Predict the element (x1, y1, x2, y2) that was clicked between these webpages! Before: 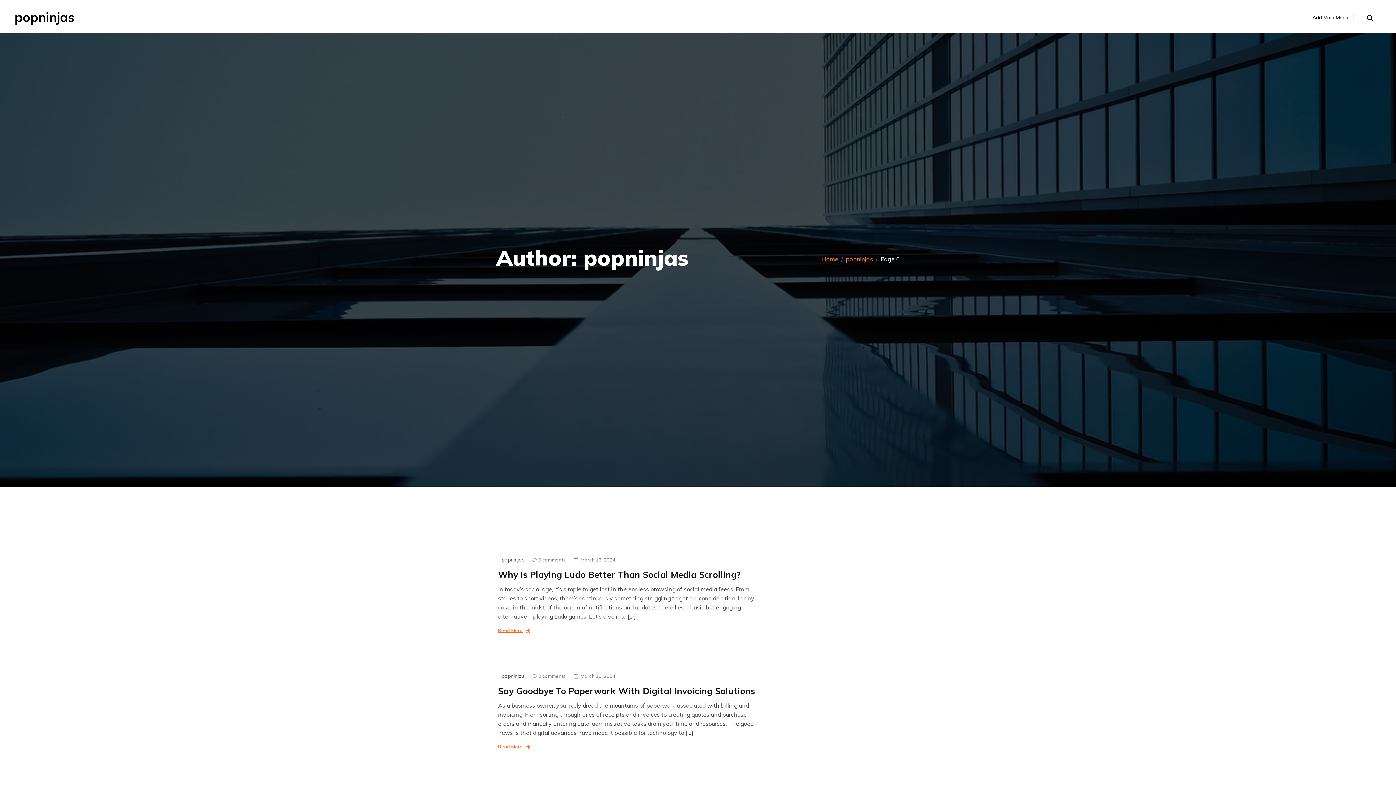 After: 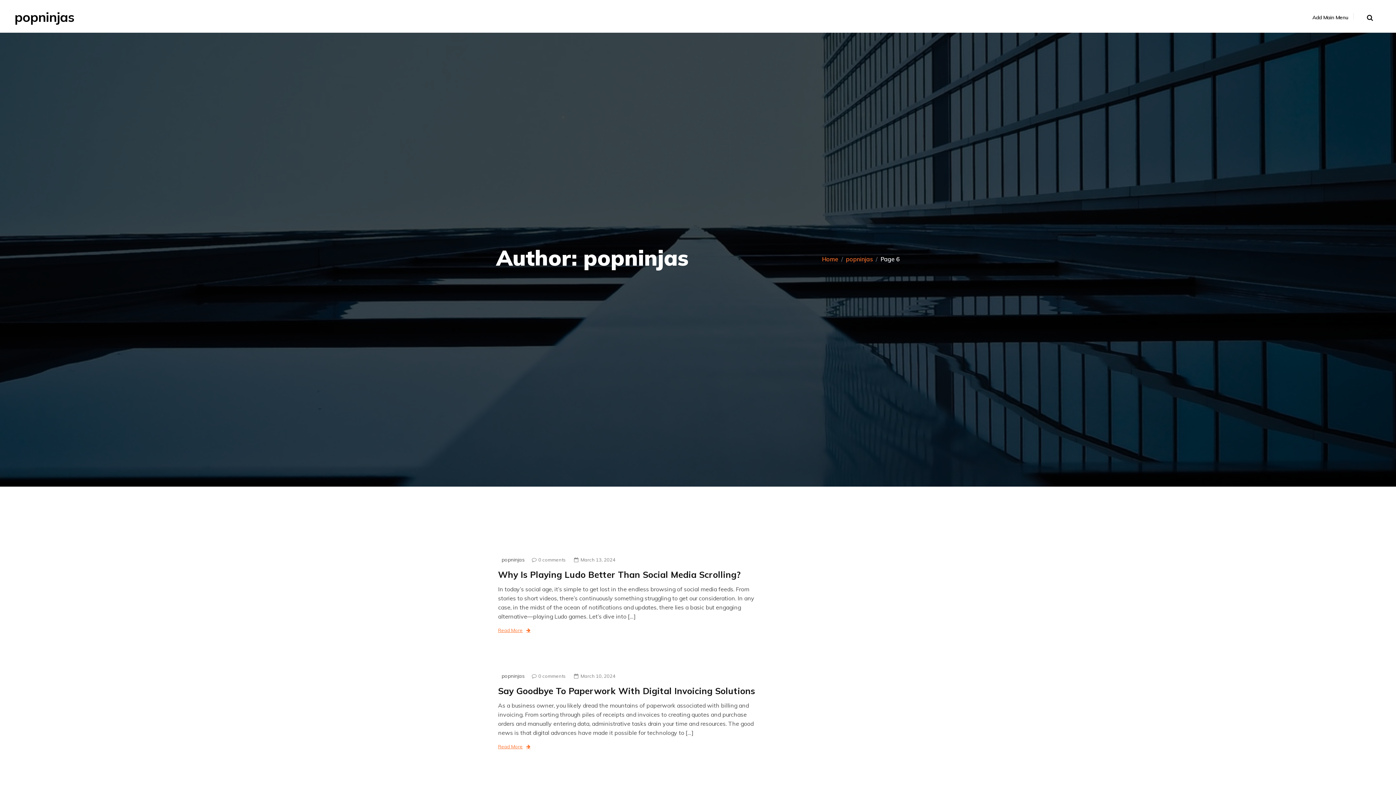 Action: bbox: (524, 556, 565, 563) label: 0 comments